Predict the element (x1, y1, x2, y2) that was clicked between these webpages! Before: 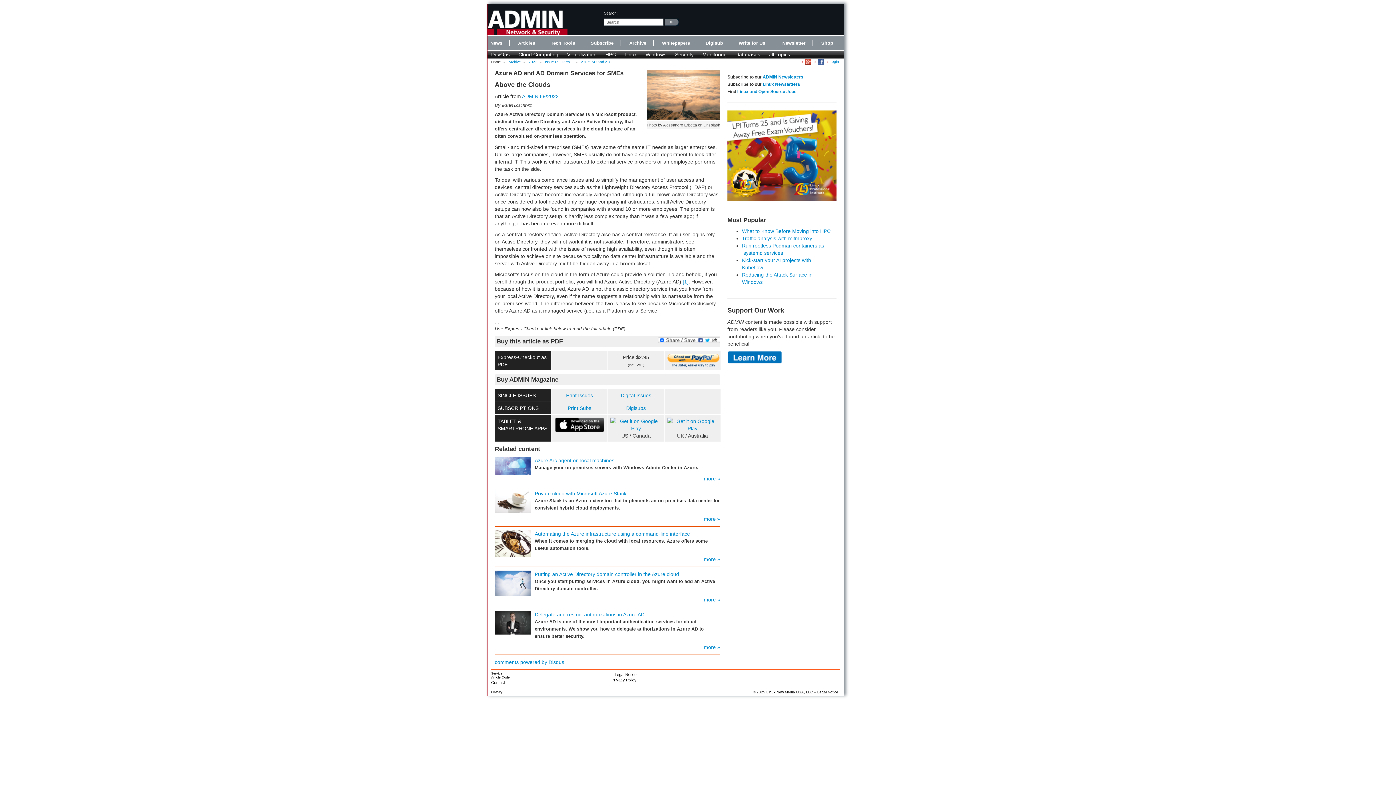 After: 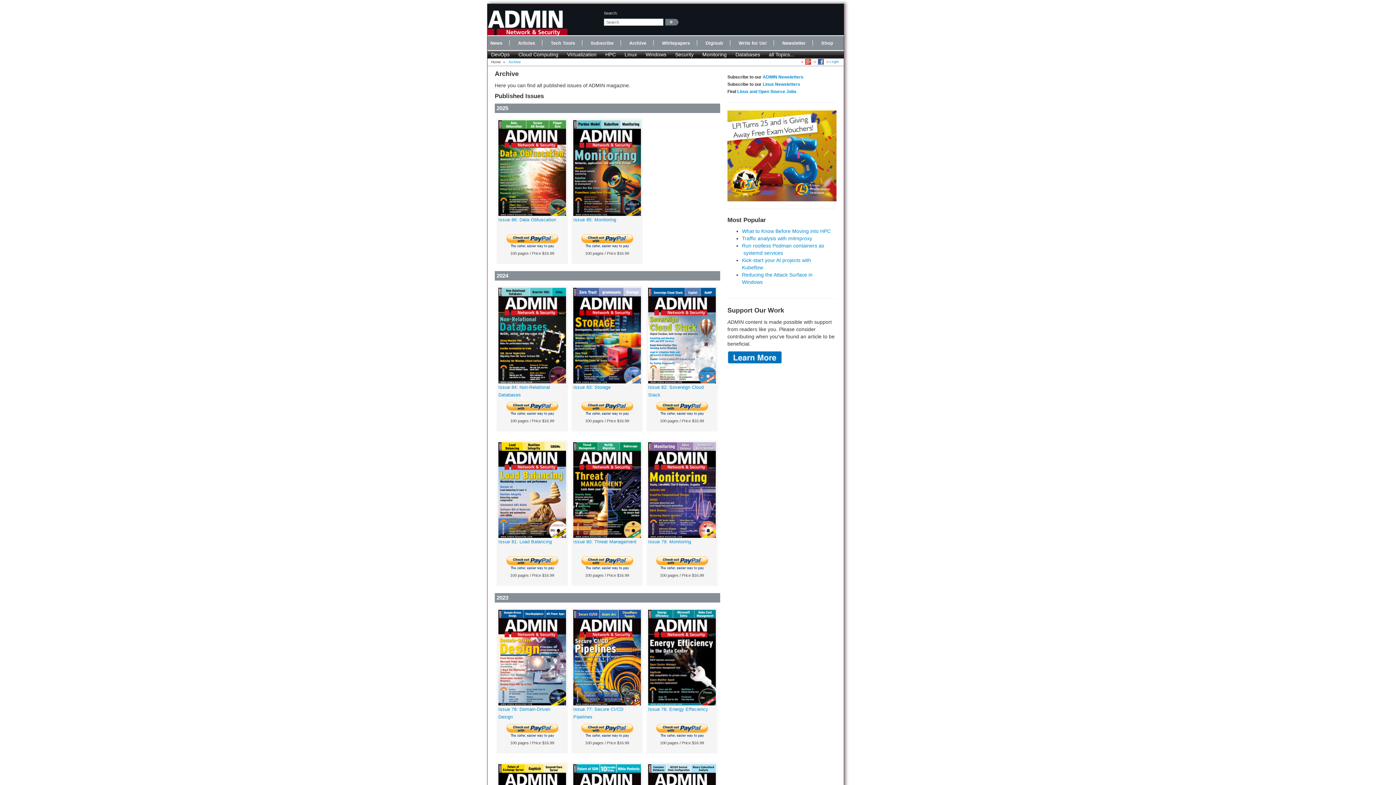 Action: bbox: (629, 40, 646, 45) label: Archive